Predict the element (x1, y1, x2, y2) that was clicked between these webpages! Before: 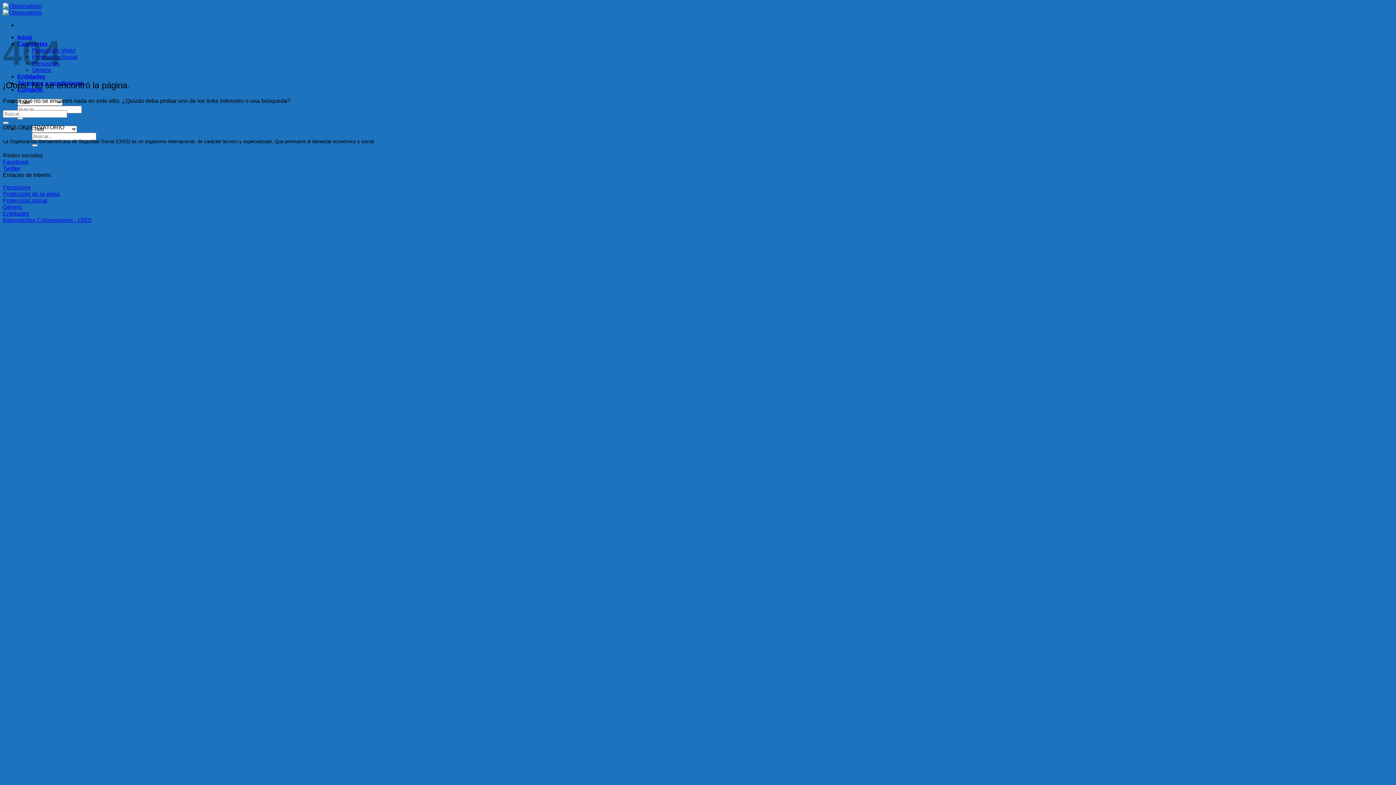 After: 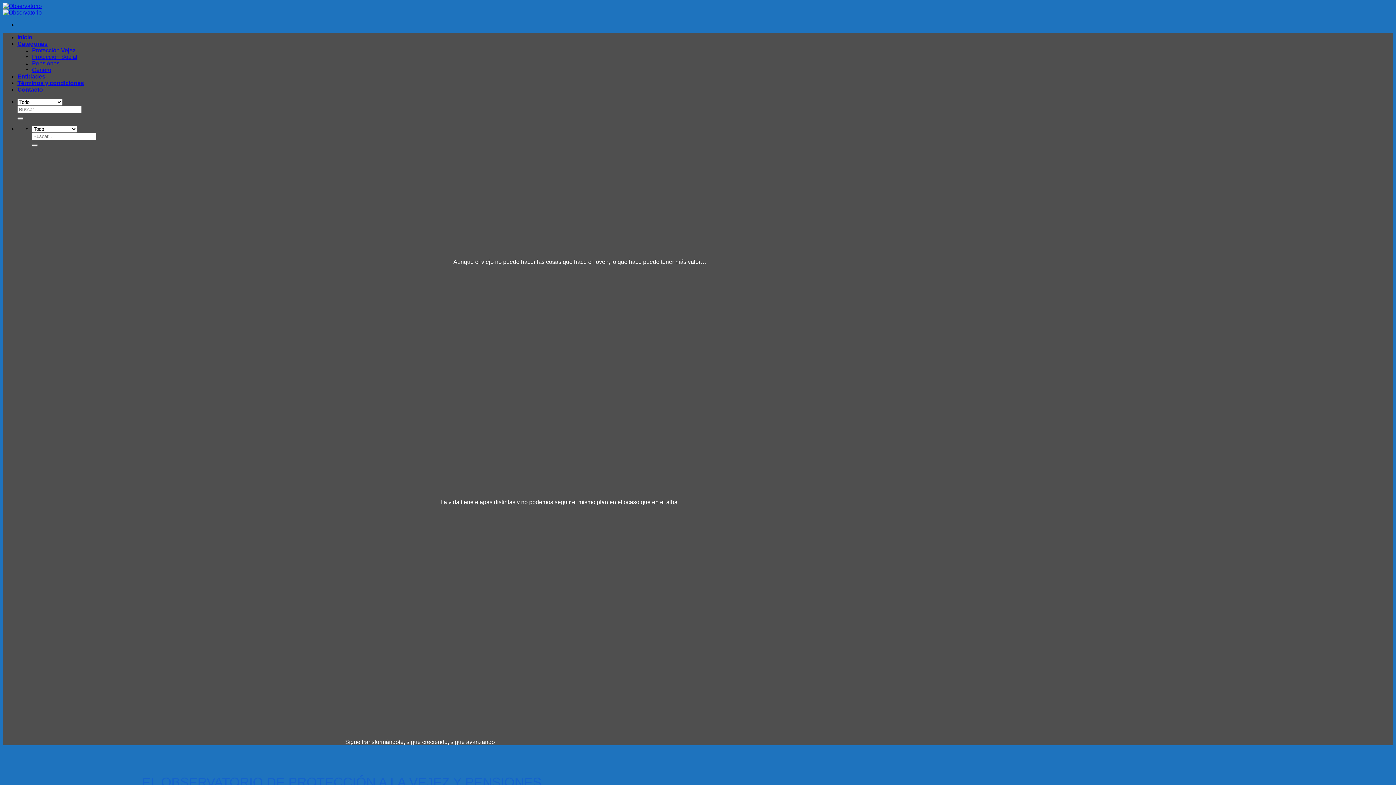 Action: label: Enviar bbox: (17, 117, 23, 119)